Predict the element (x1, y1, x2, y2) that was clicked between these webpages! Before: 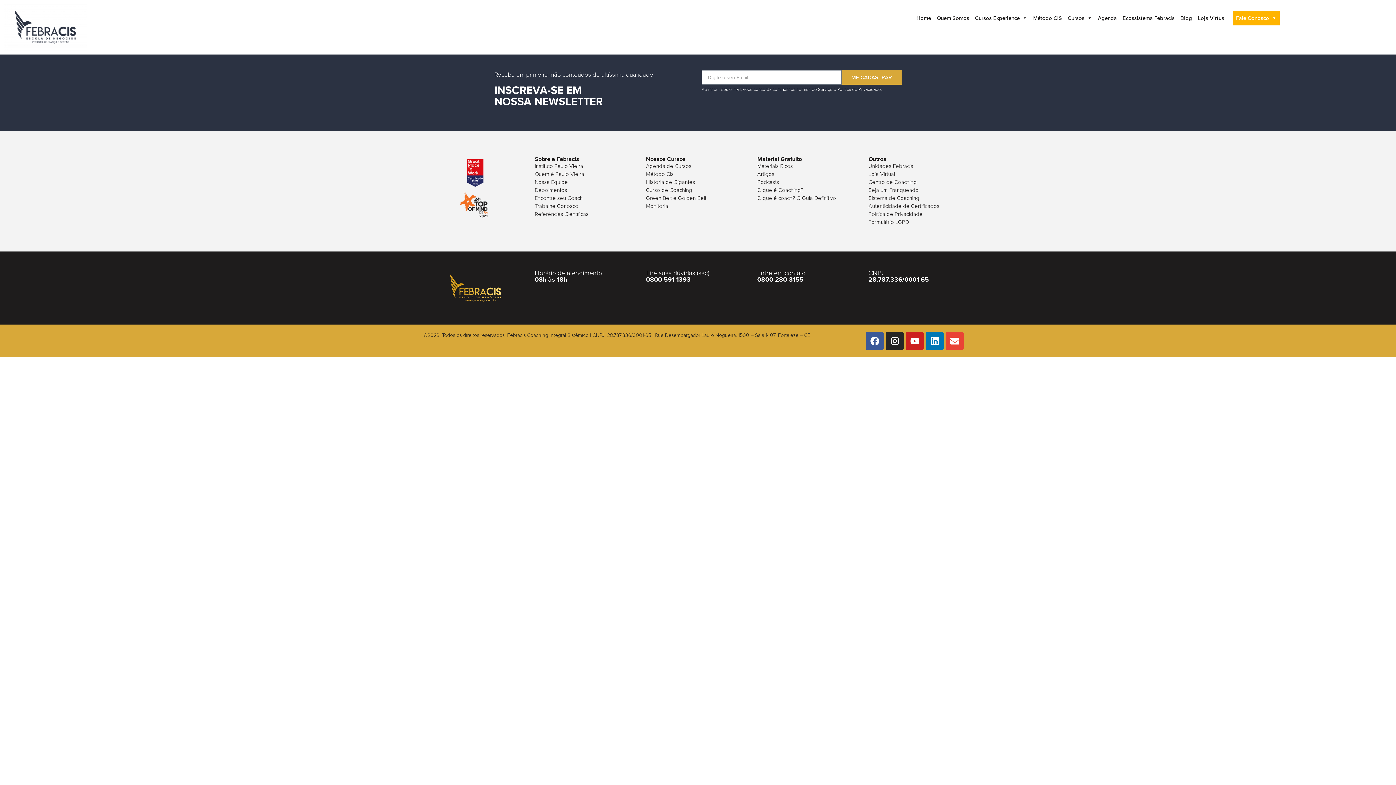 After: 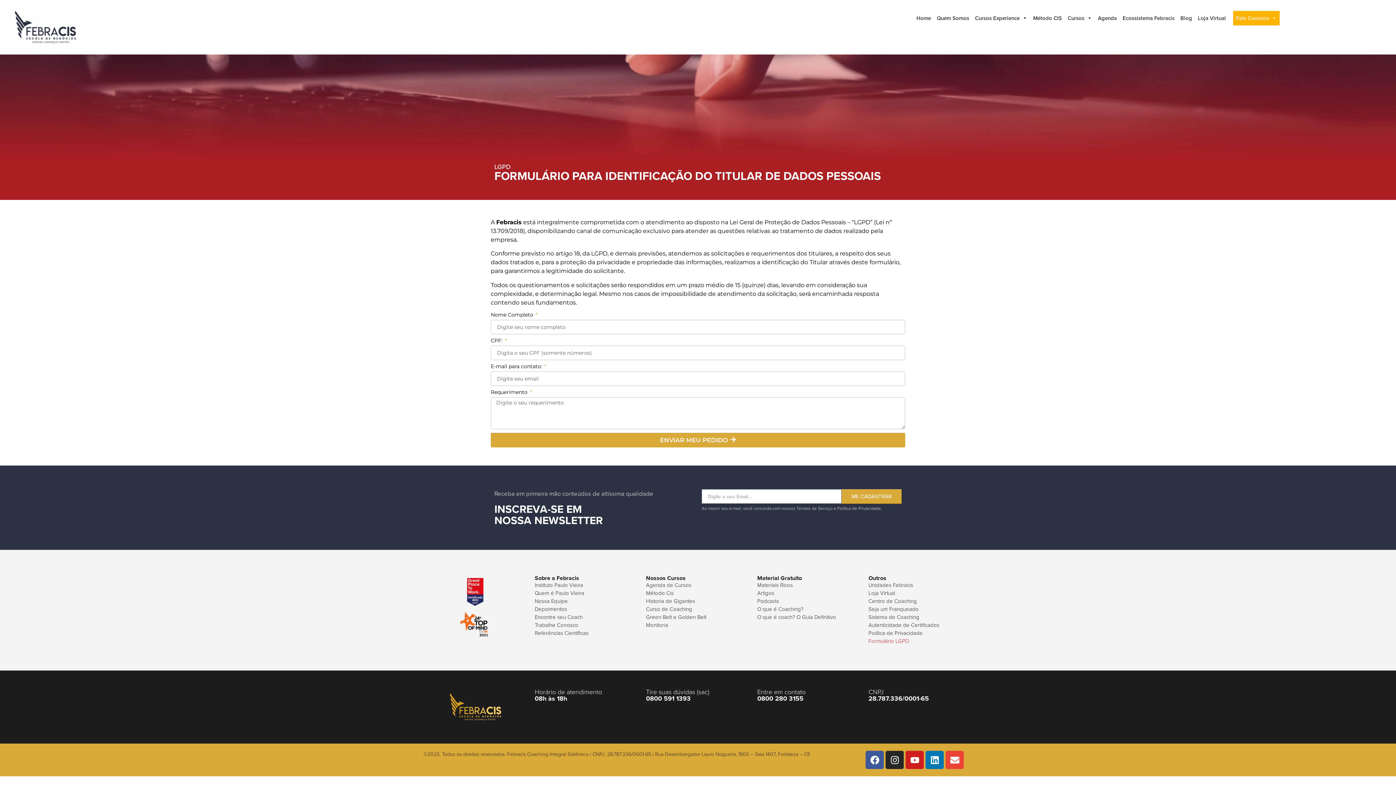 Action: label: Formulário LGPD bbox: (868, 218, 939, 226)